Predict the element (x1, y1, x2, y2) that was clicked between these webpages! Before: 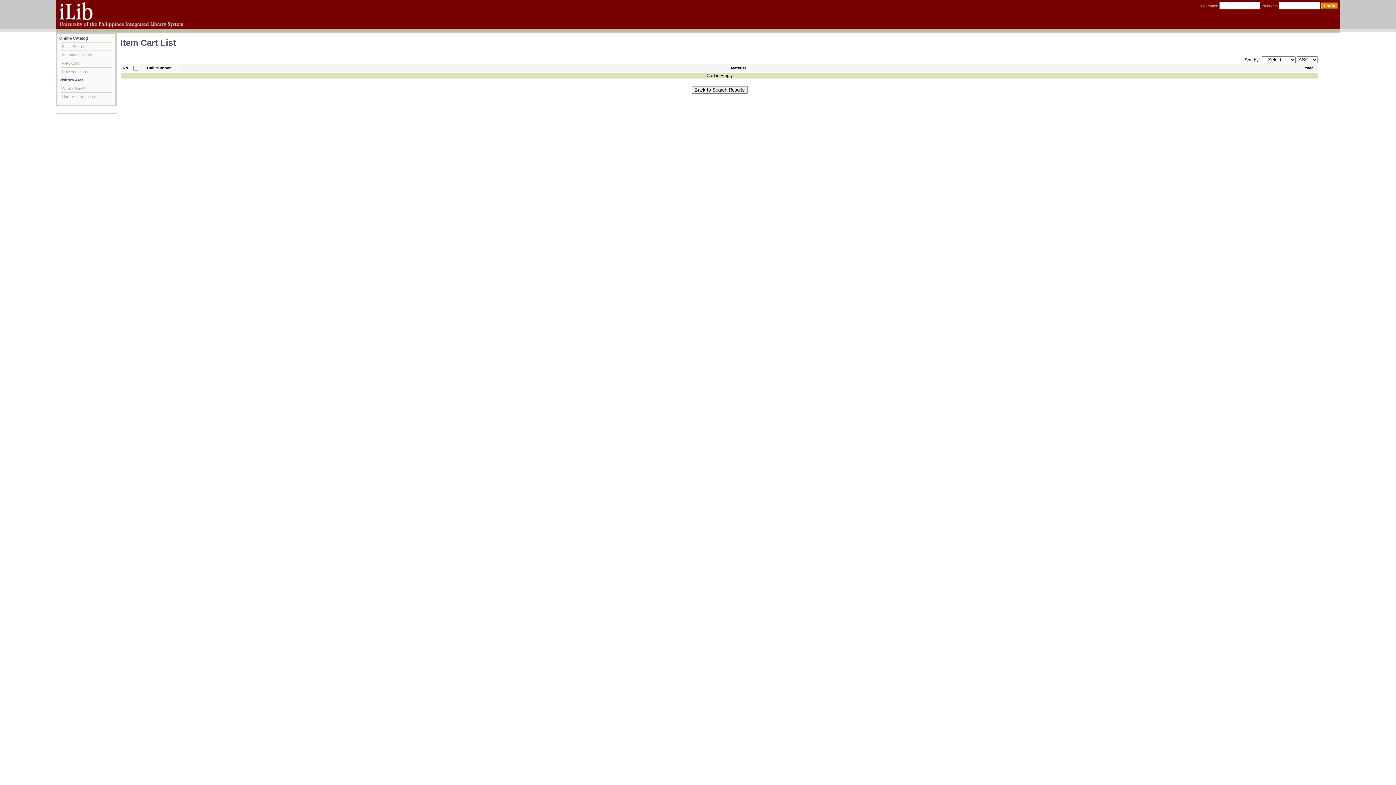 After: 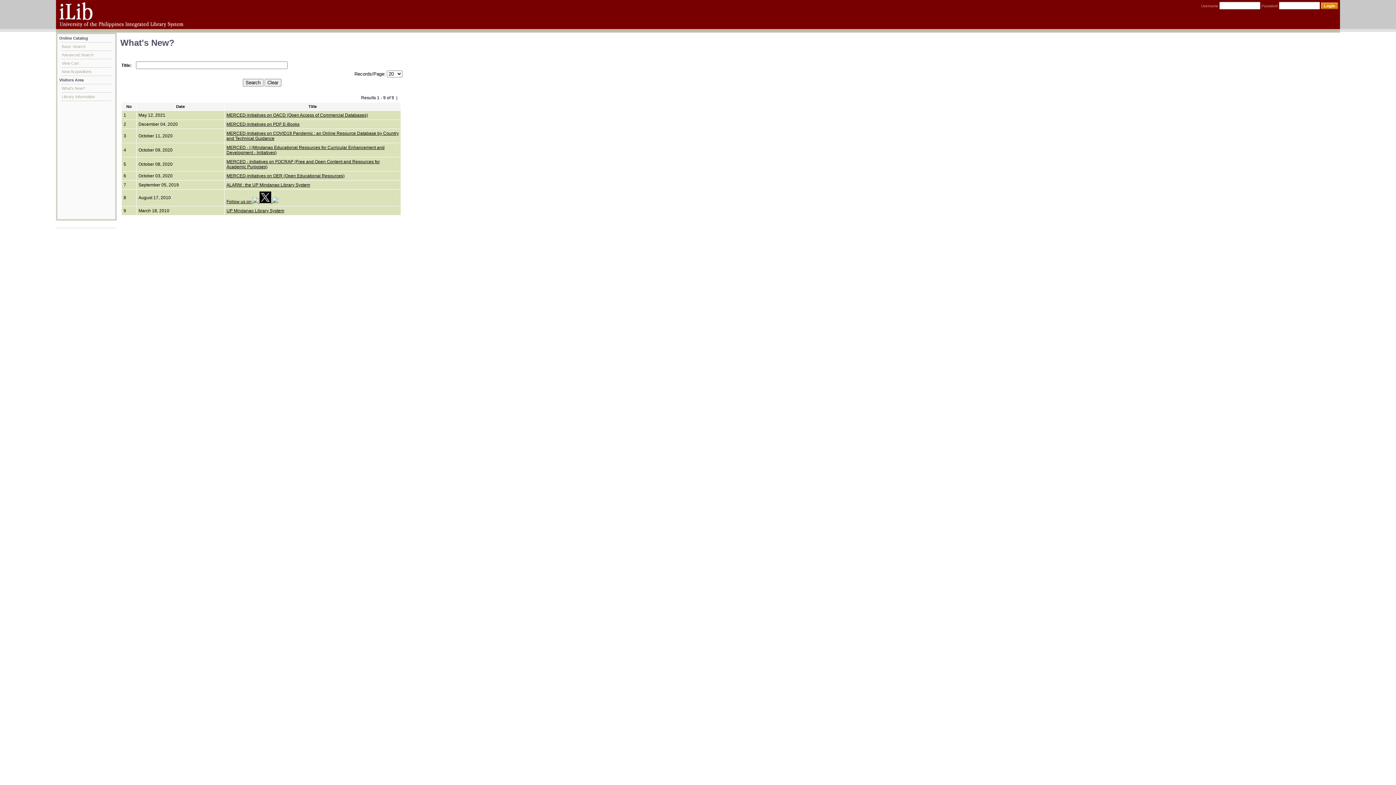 Action: label: What's New? bbox: (61, 84, 111, 92)